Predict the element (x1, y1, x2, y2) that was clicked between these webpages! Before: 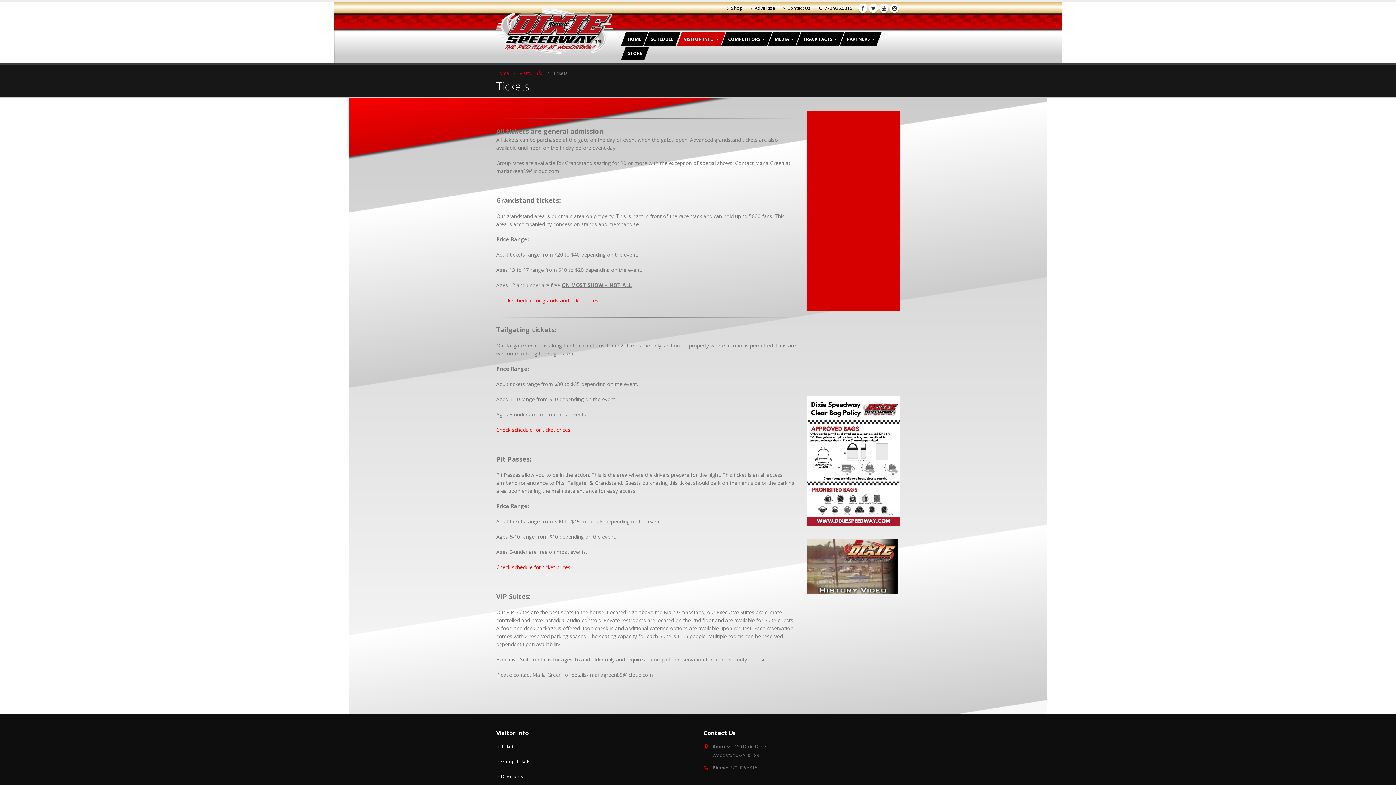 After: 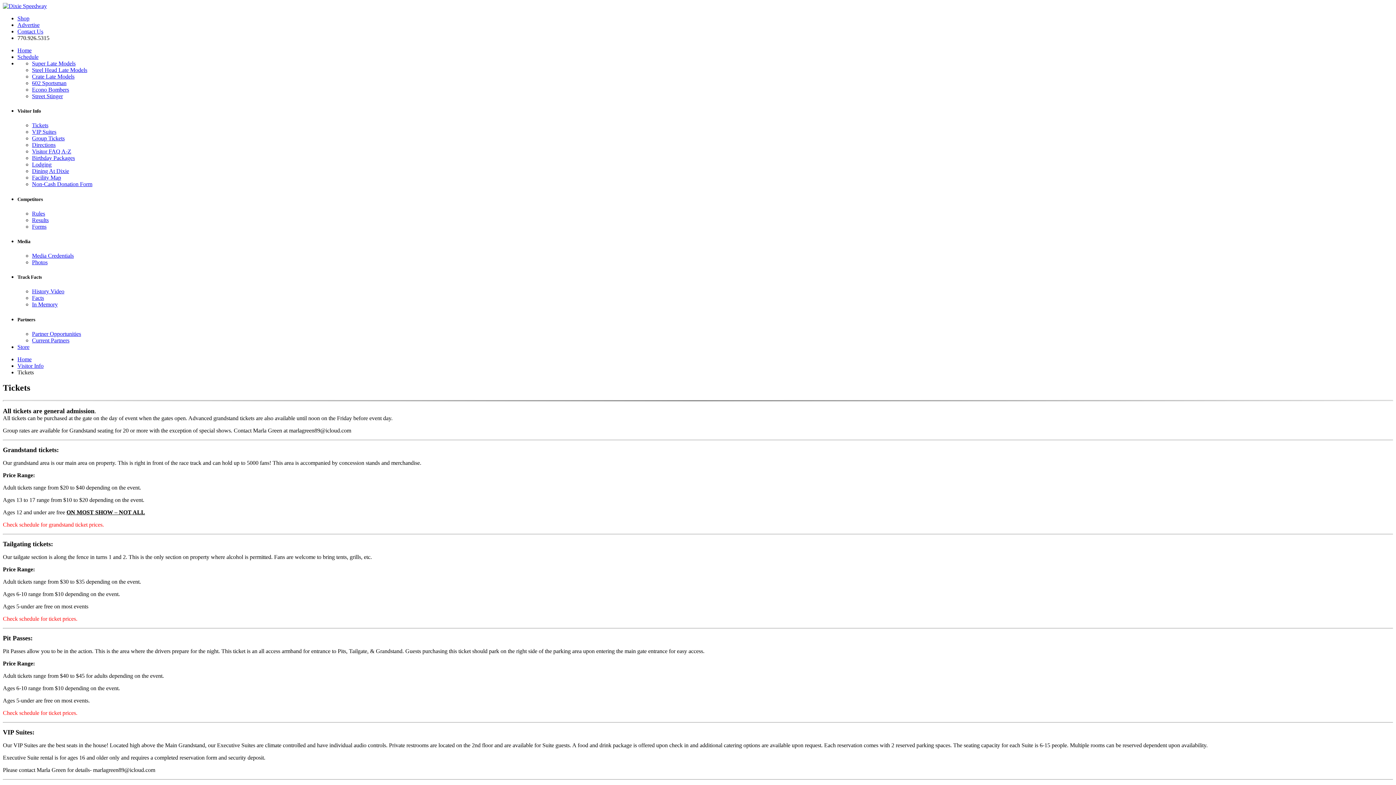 Action: bbox: (501, 744, 516, 750) label: Tickets